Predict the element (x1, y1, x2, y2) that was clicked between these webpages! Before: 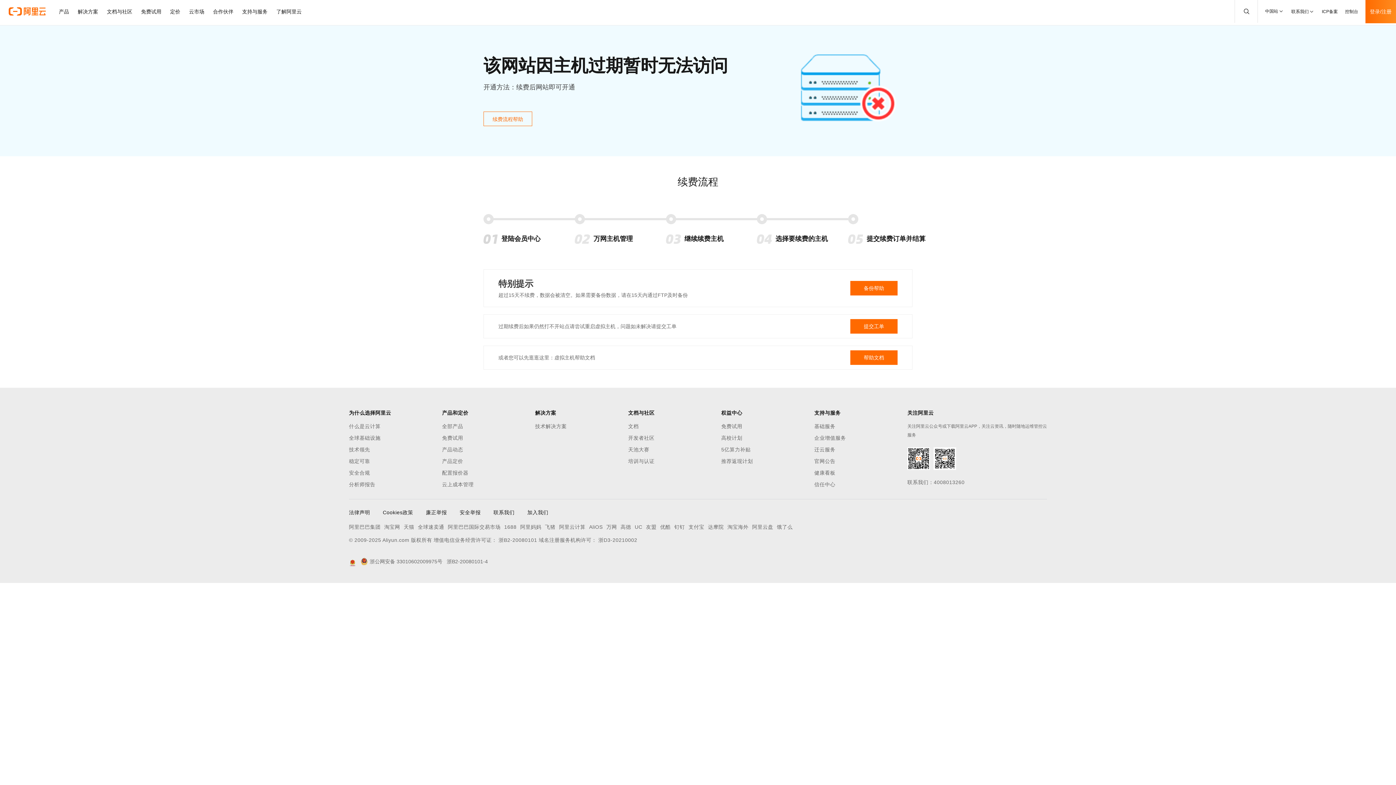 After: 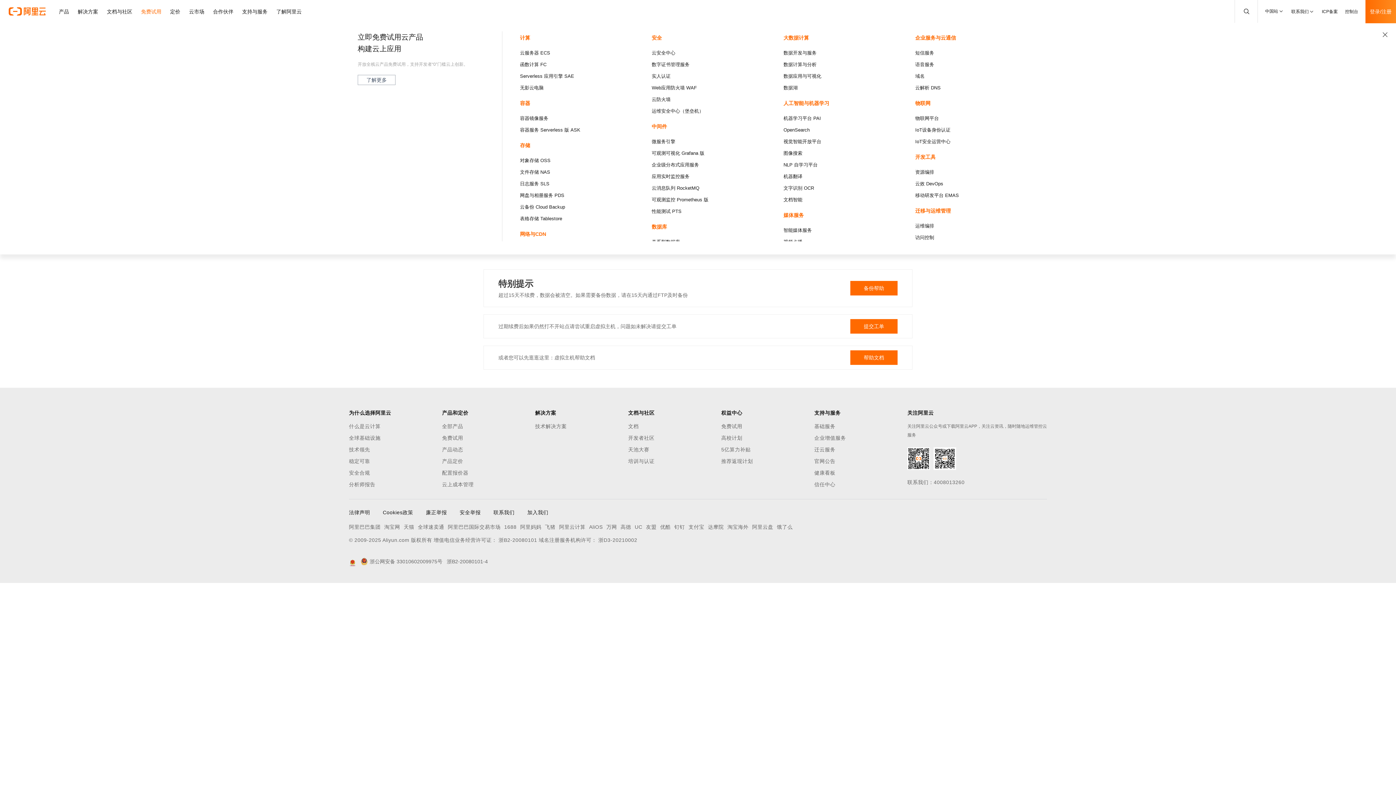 Action: label: 免费试用 bbox: (136, 0, 165, 23)